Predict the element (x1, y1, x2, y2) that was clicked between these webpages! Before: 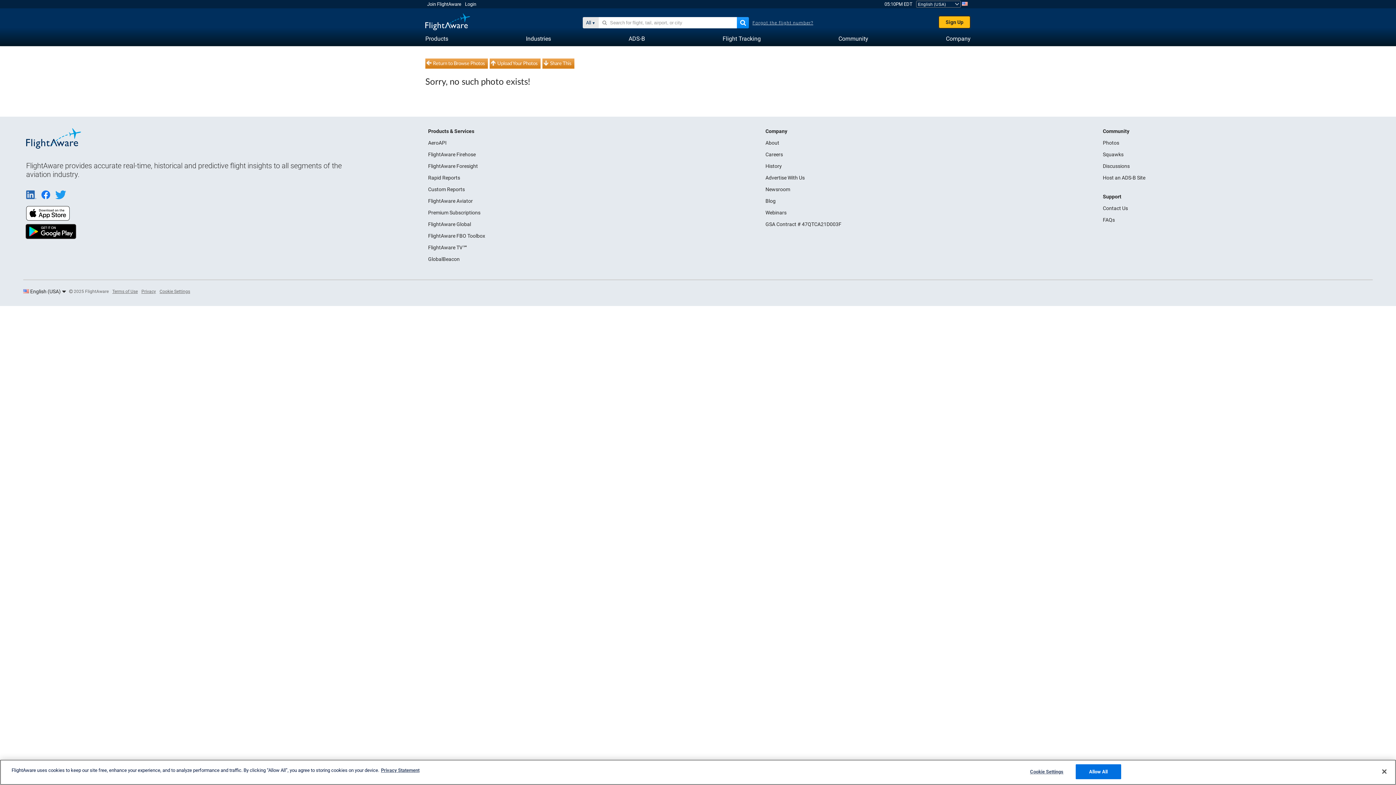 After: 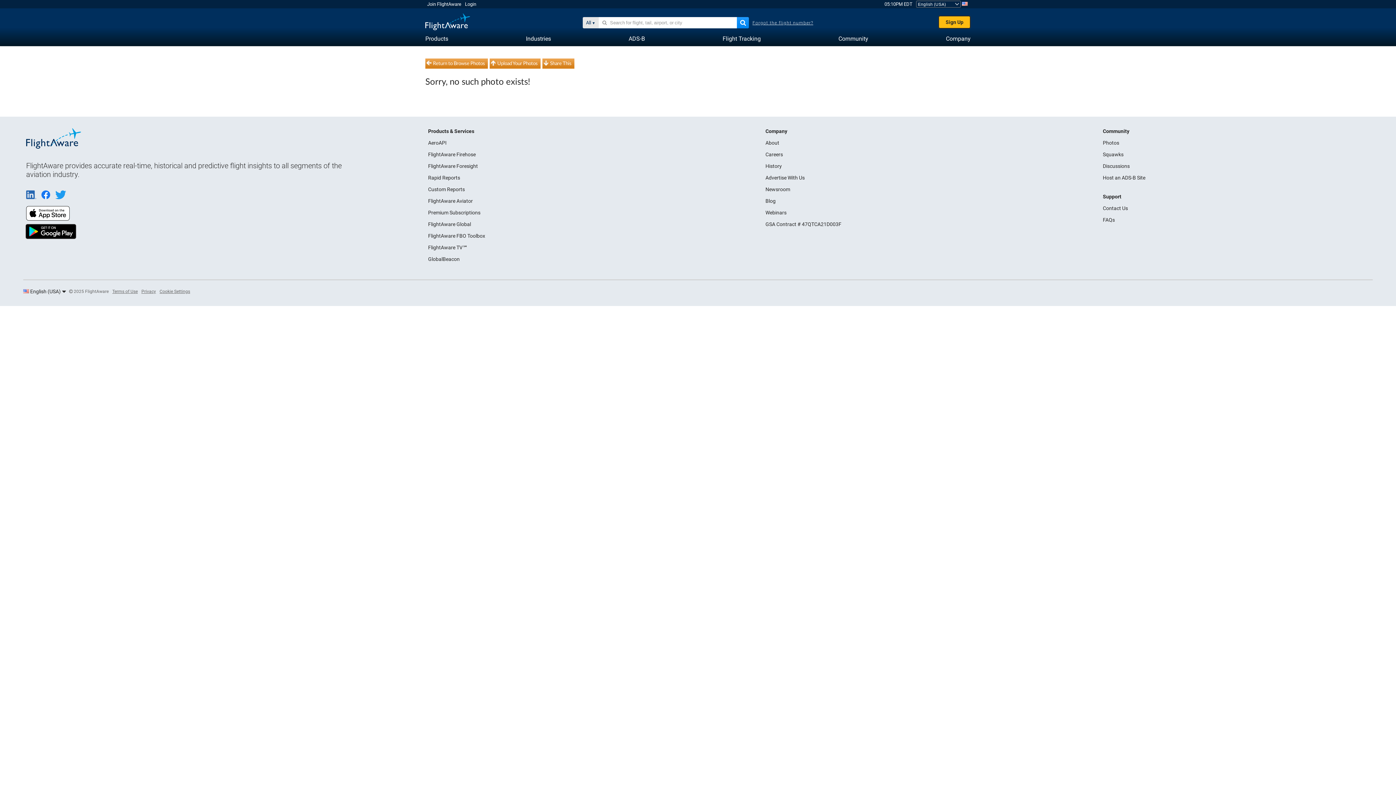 Action: label: Close bbox: (1376, 764, 1392, 780)